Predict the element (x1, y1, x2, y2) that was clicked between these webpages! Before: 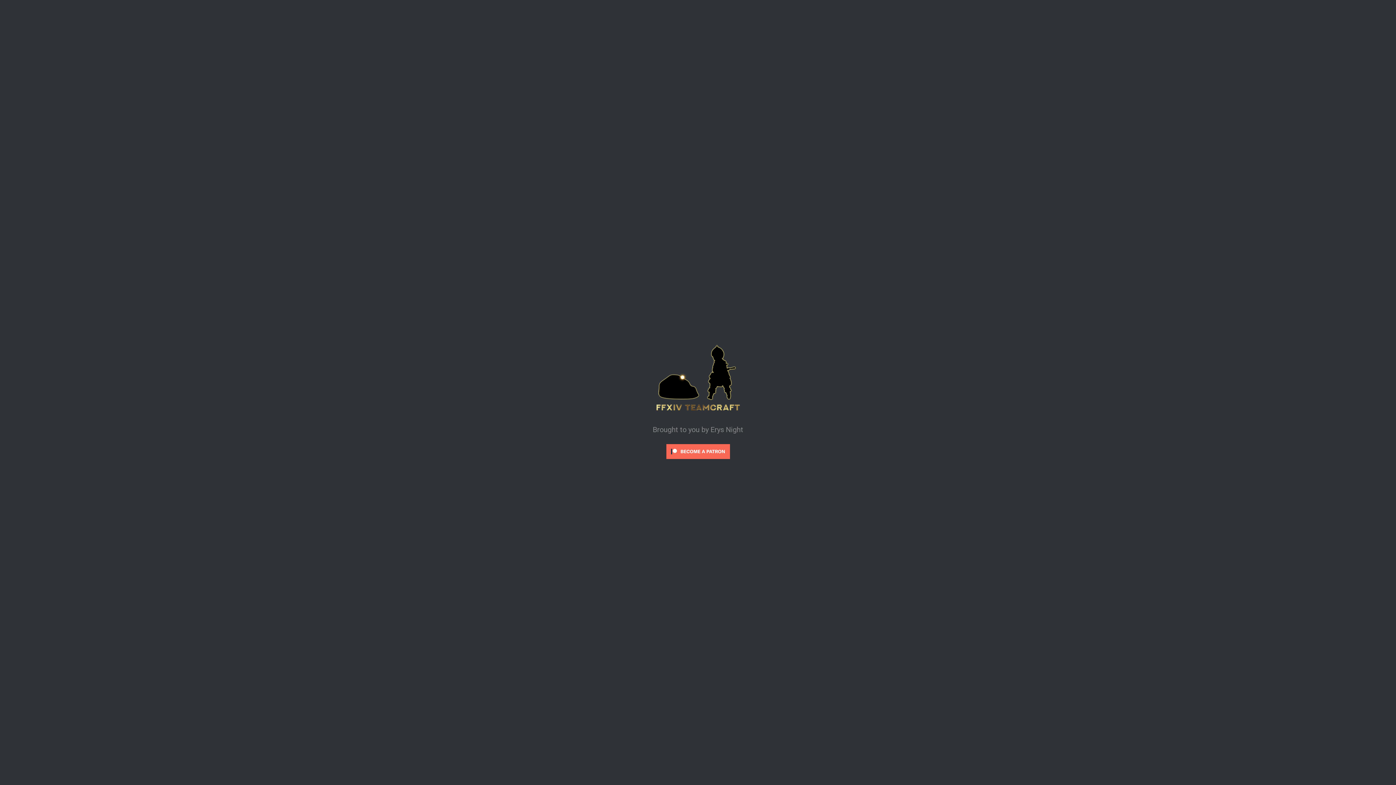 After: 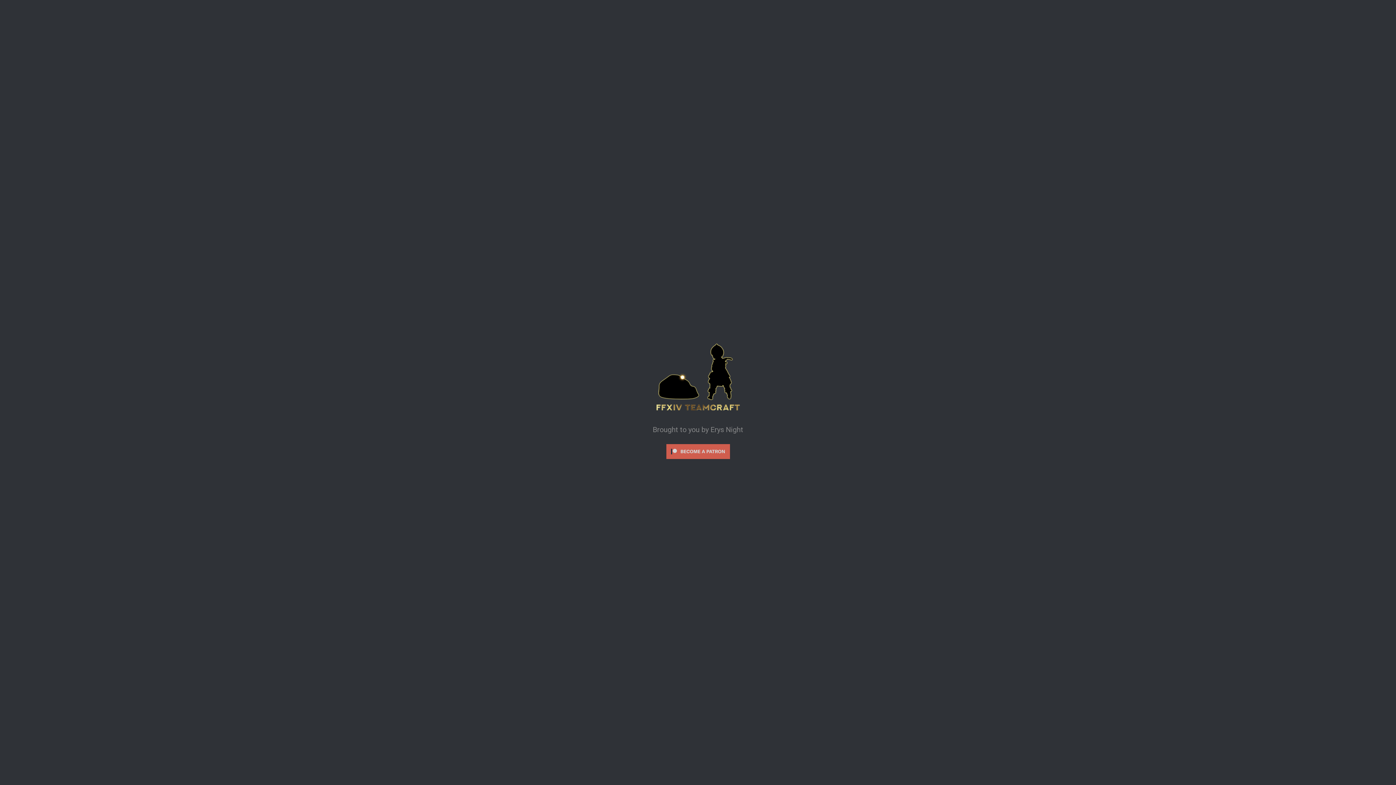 Action: bbox: (666, 444, 730, 459)